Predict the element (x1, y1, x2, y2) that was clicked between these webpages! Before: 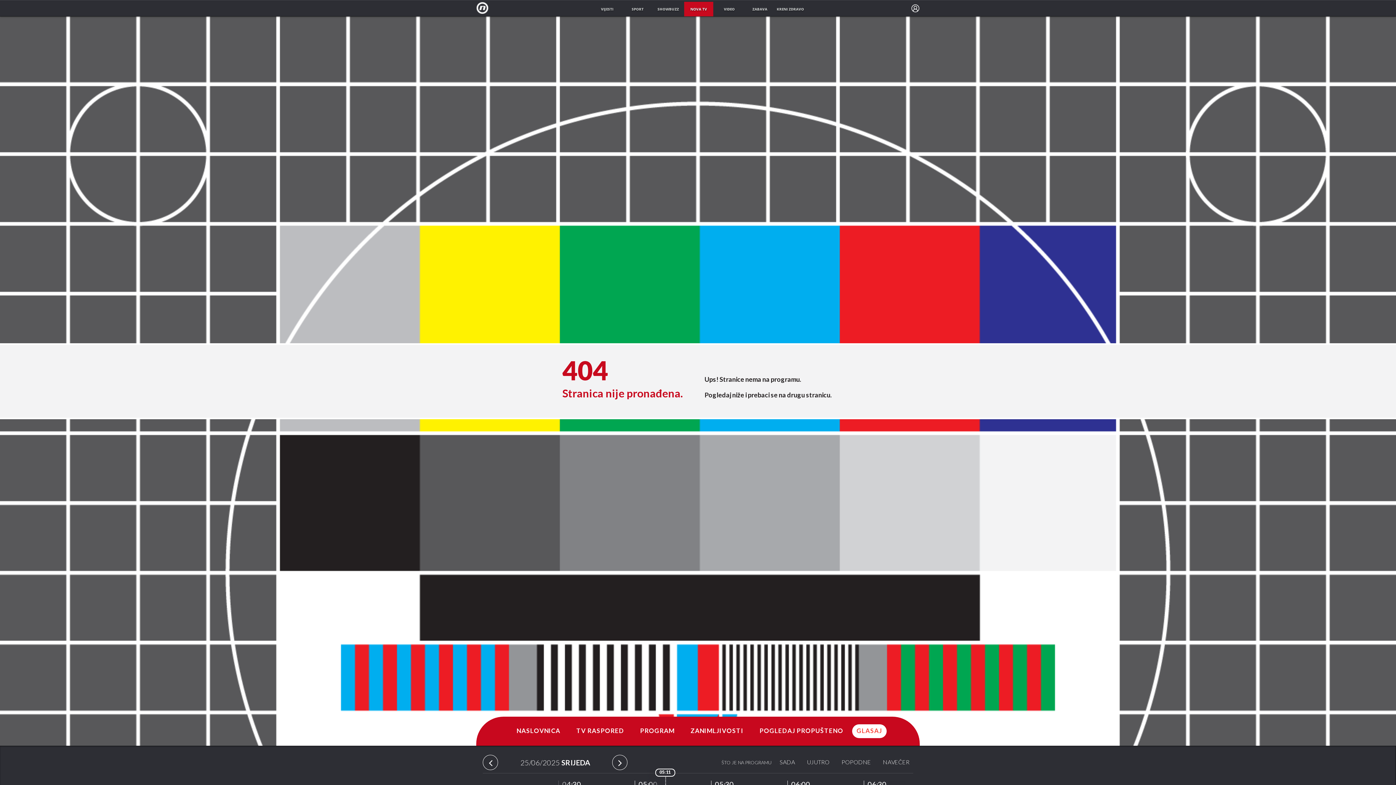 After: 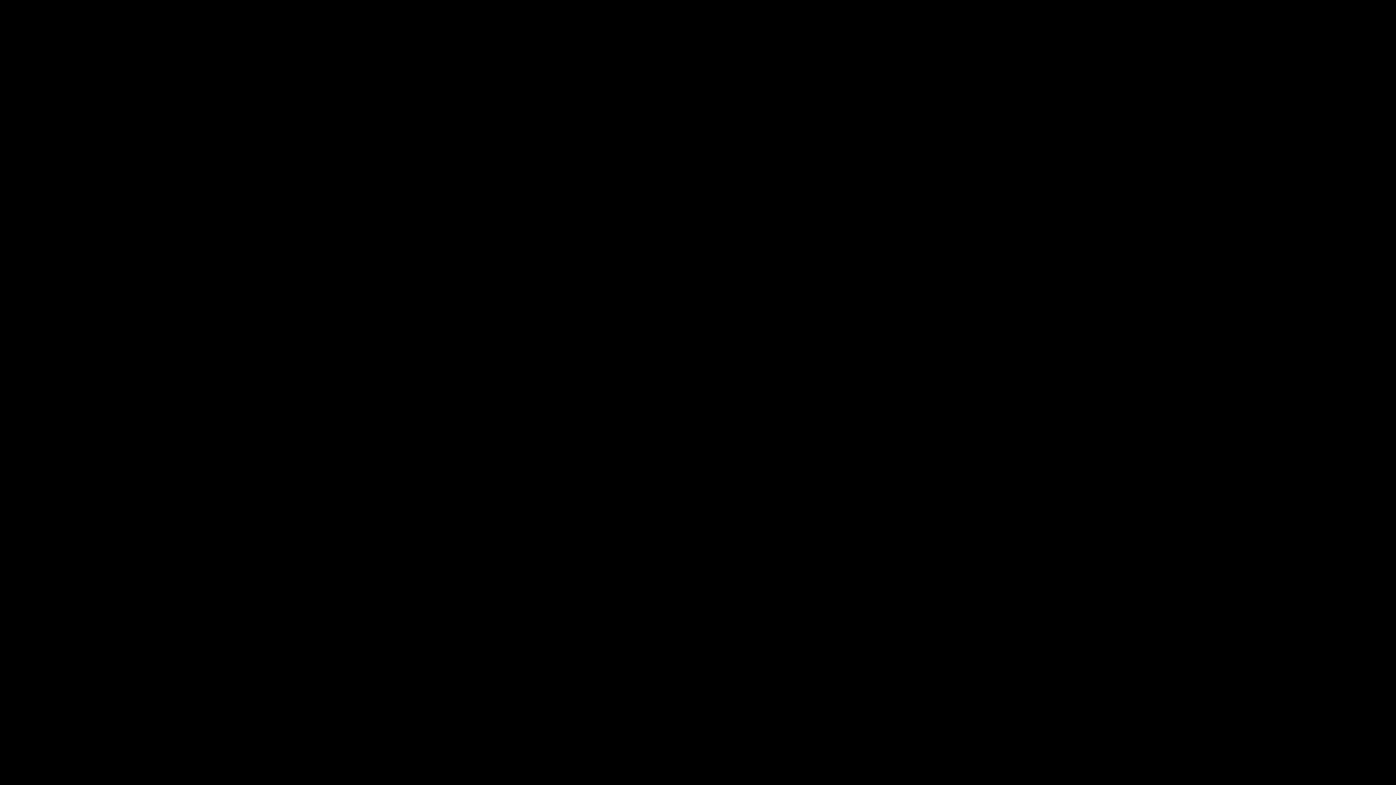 Action: label: POGLEDAJ PROPUŠTENO bbox: (752, 724, 850, 738)